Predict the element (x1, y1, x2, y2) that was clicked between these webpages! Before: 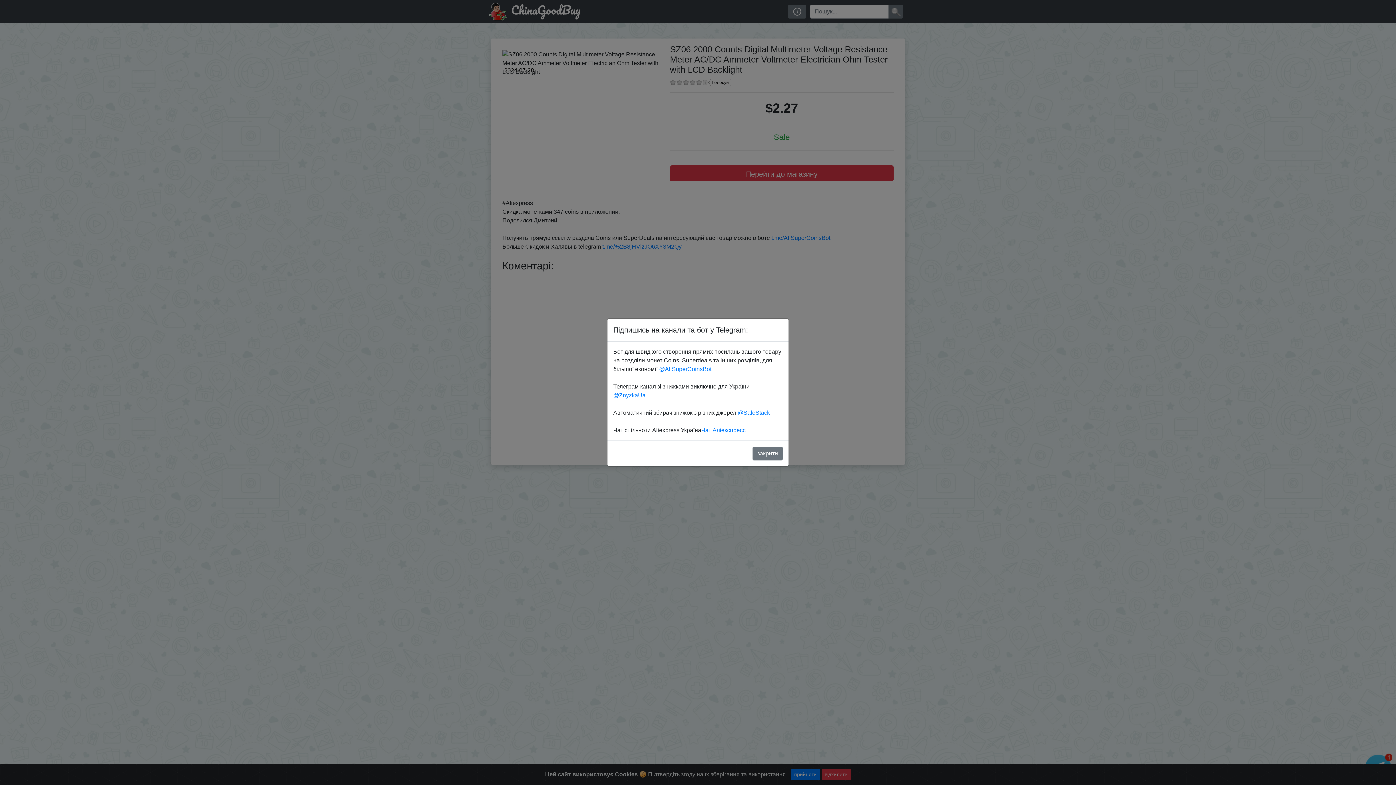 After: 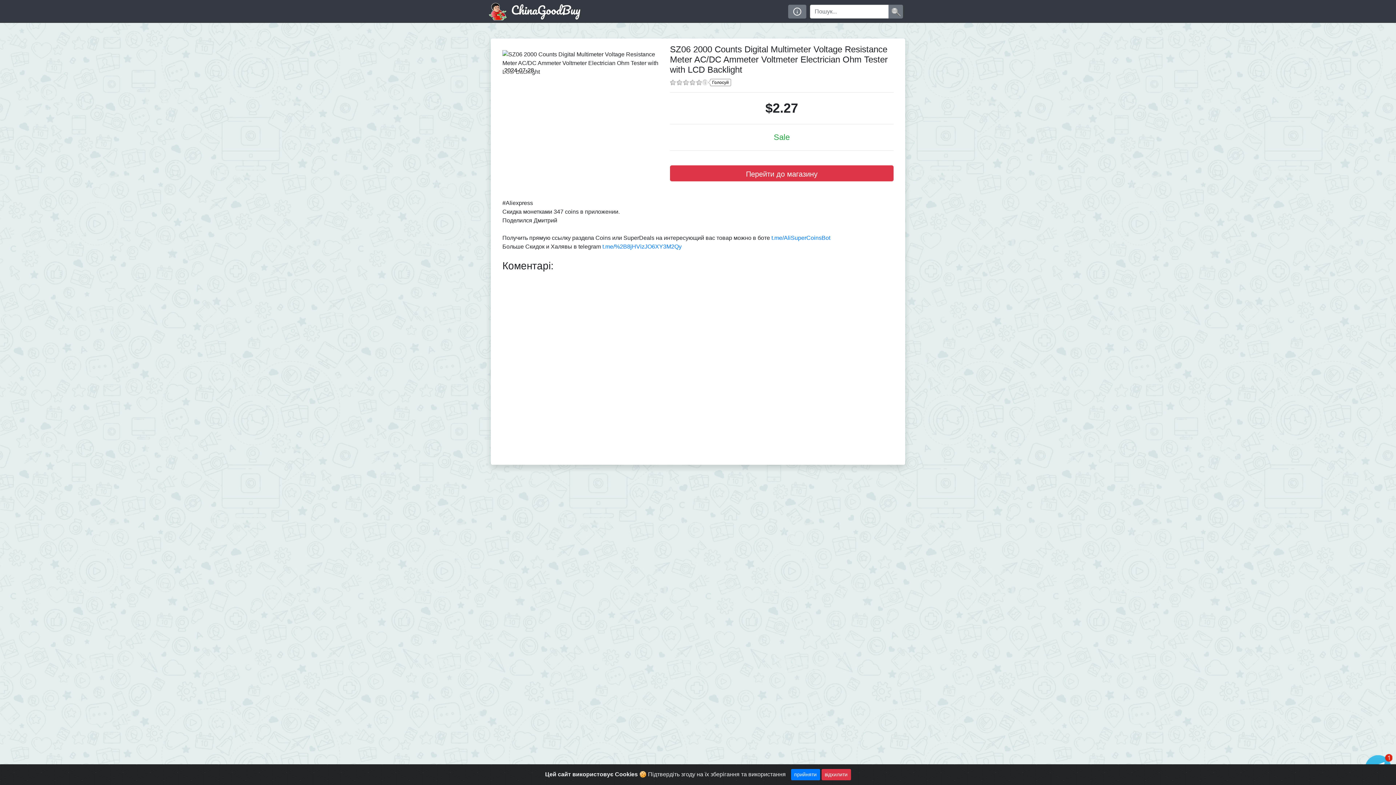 Action: label: закрити bbox: (752, 446, 782, 460)